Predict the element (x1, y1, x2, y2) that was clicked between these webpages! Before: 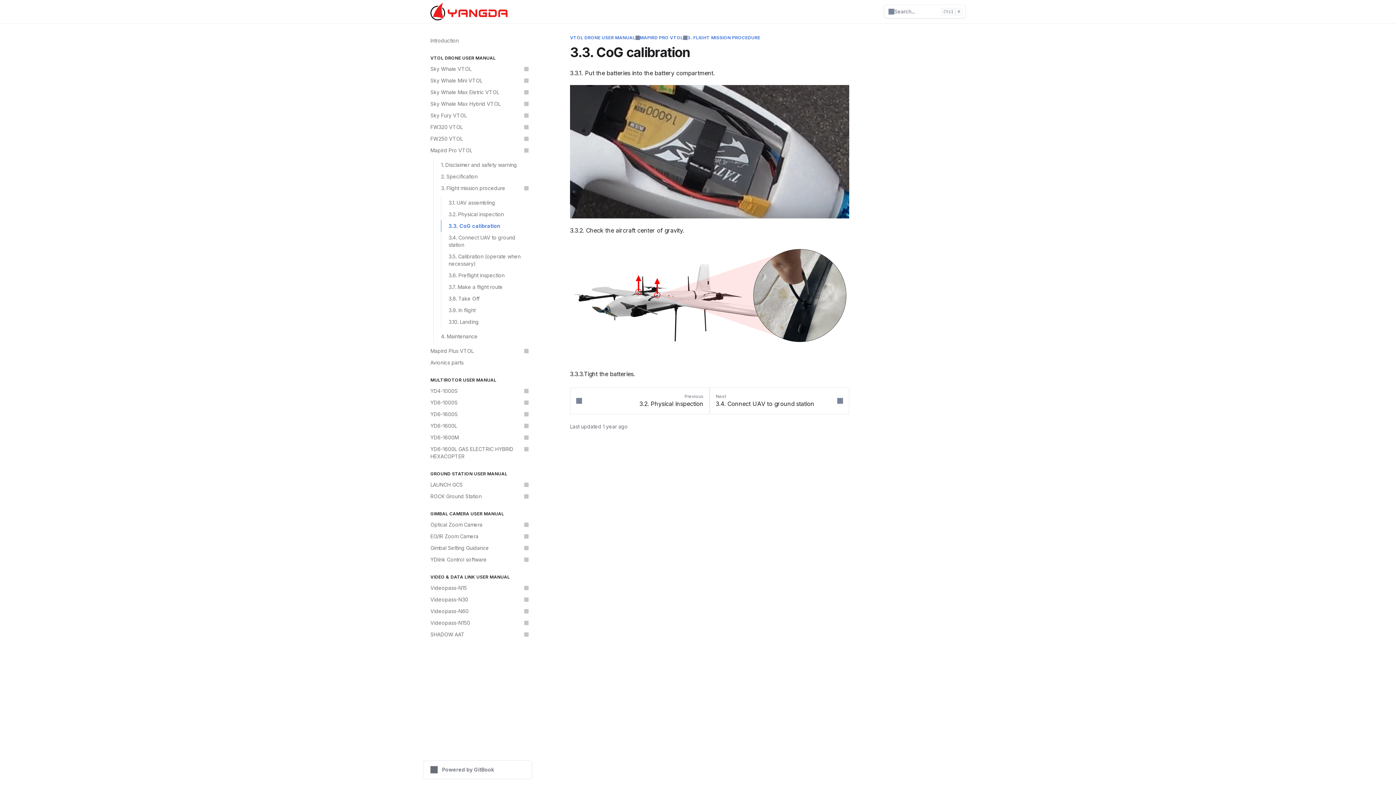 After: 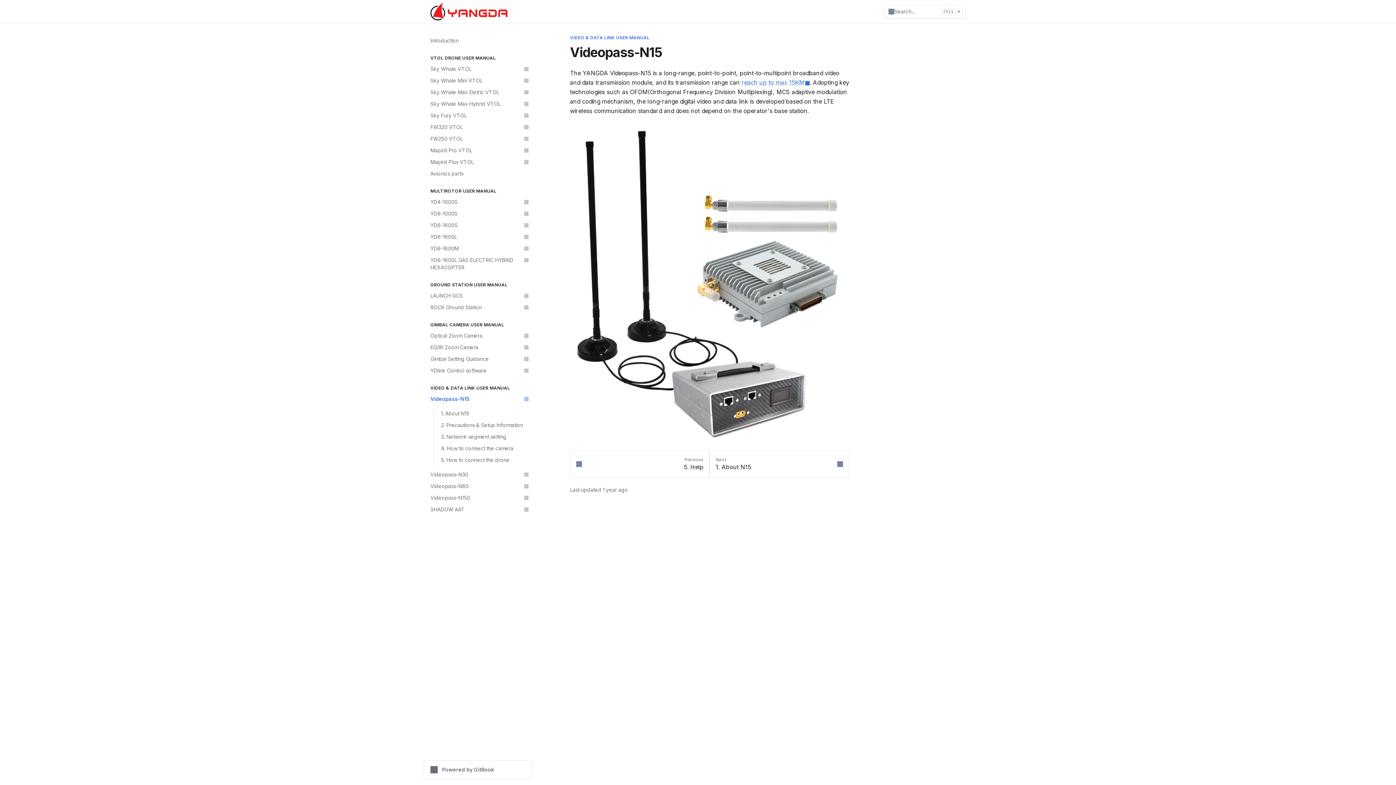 Action: bbox: (426, 582, 532, 594) label: Videopass-N15